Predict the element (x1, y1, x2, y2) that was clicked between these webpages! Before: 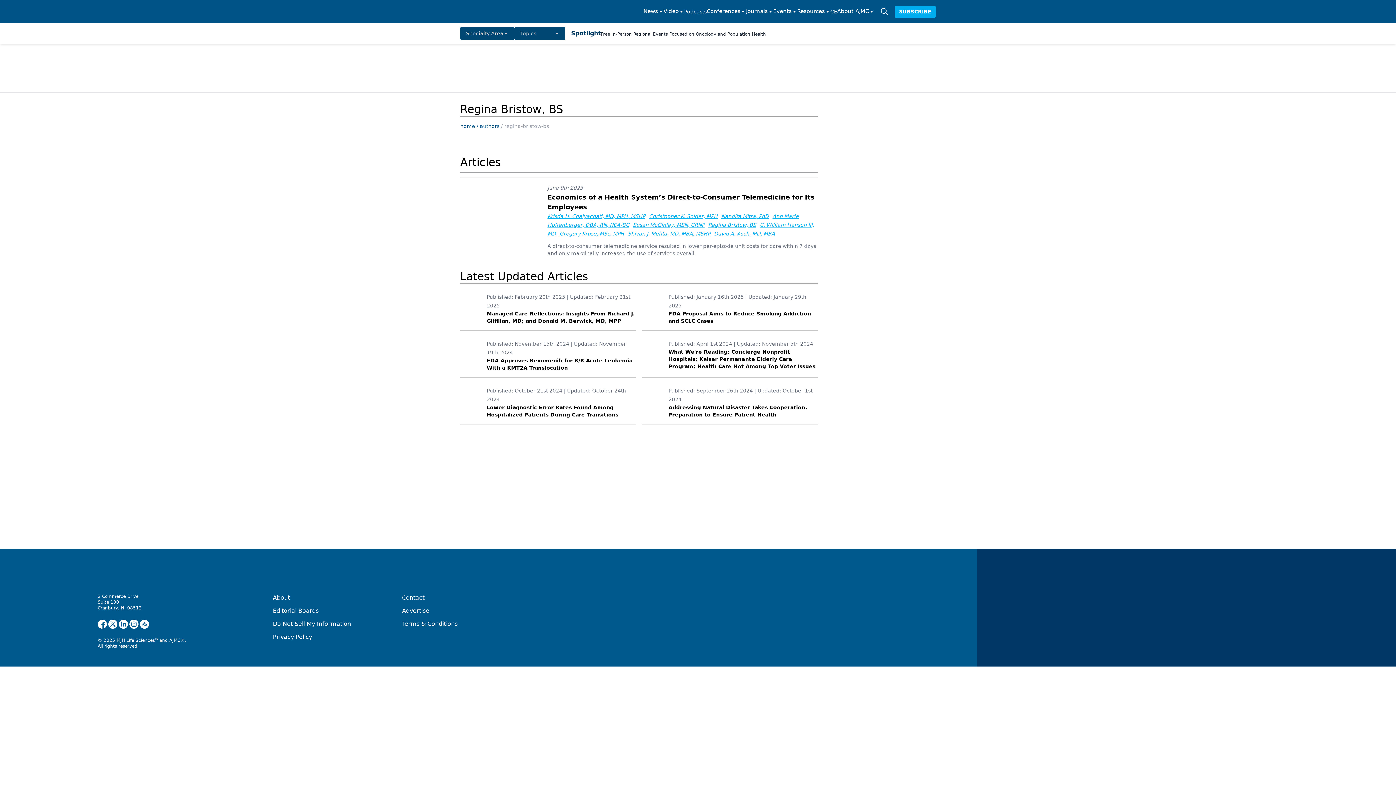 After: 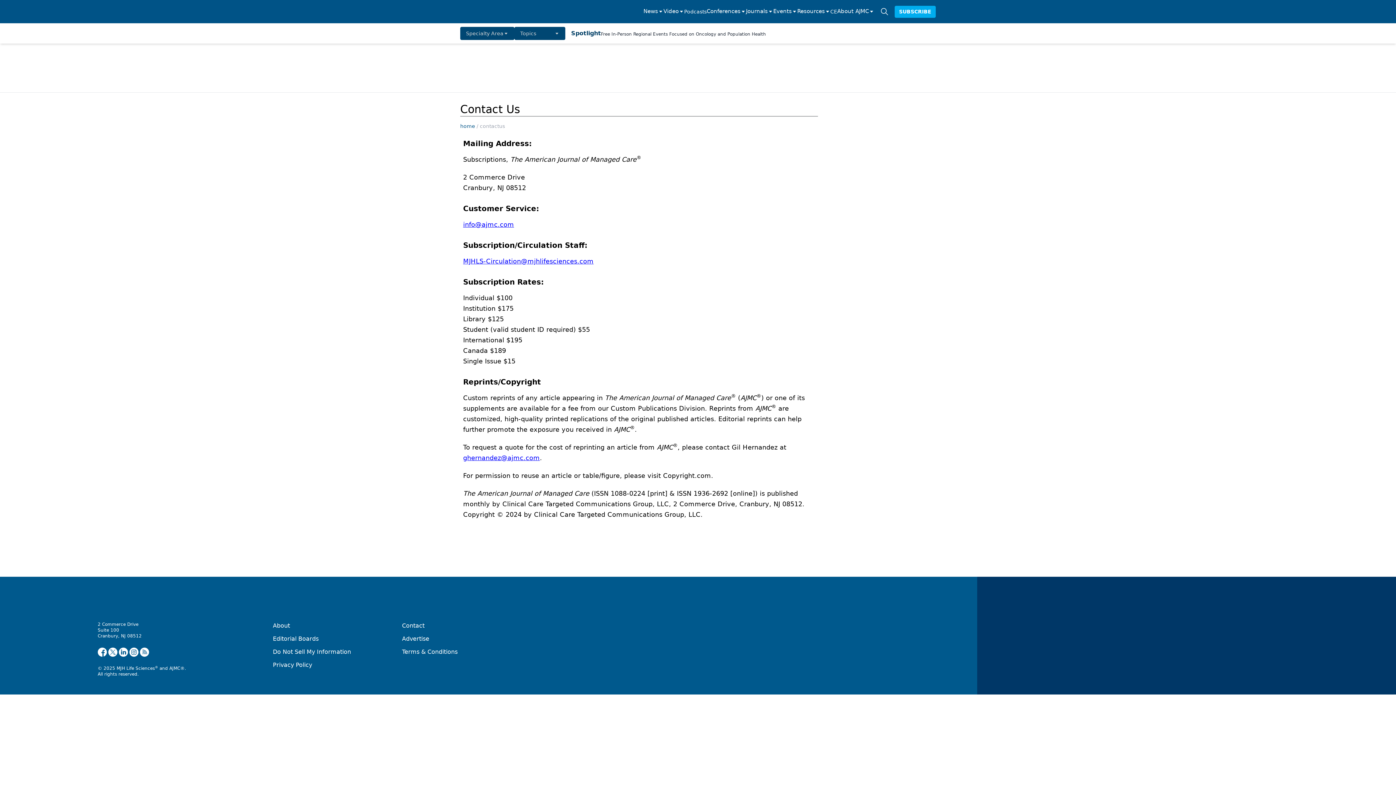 Action: bbox: (402, 594, 424, 601) label: Contact